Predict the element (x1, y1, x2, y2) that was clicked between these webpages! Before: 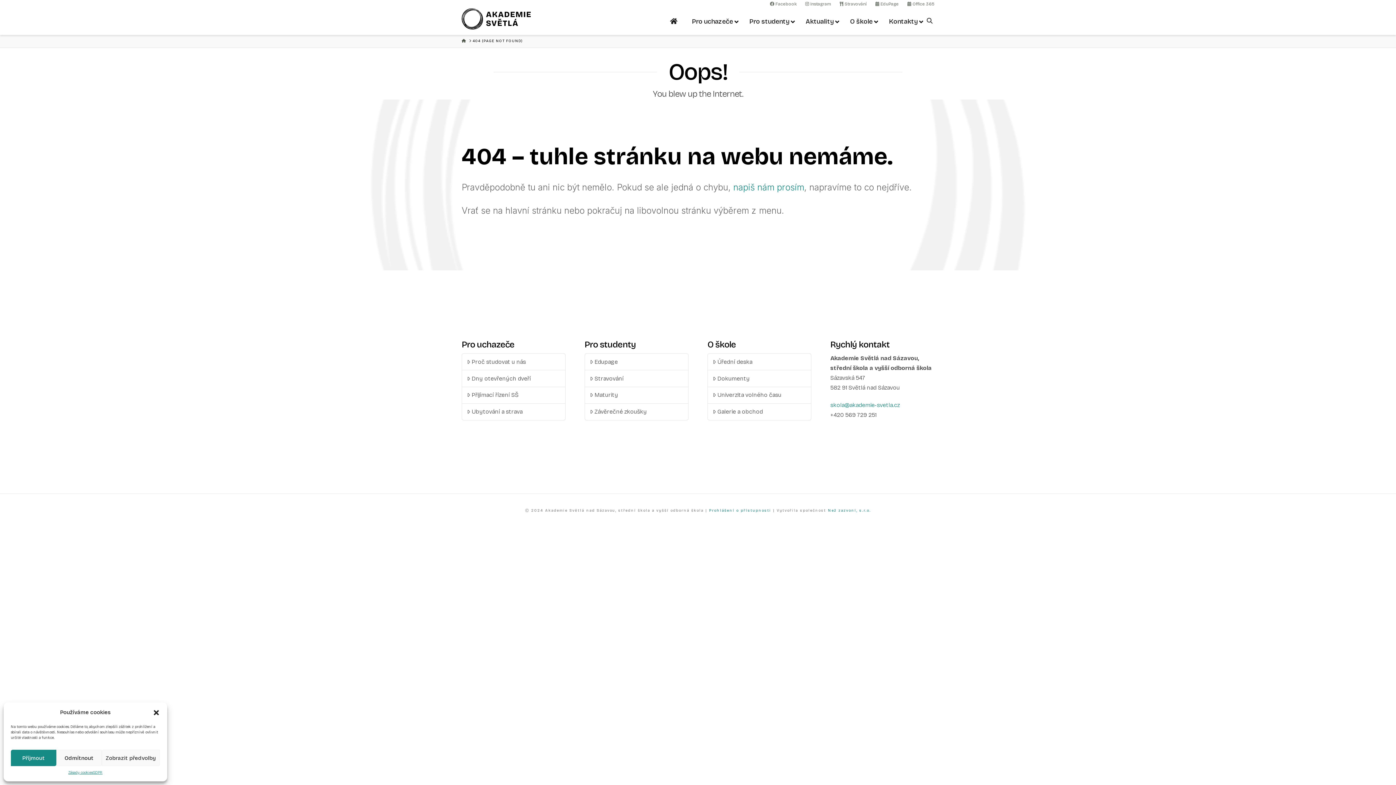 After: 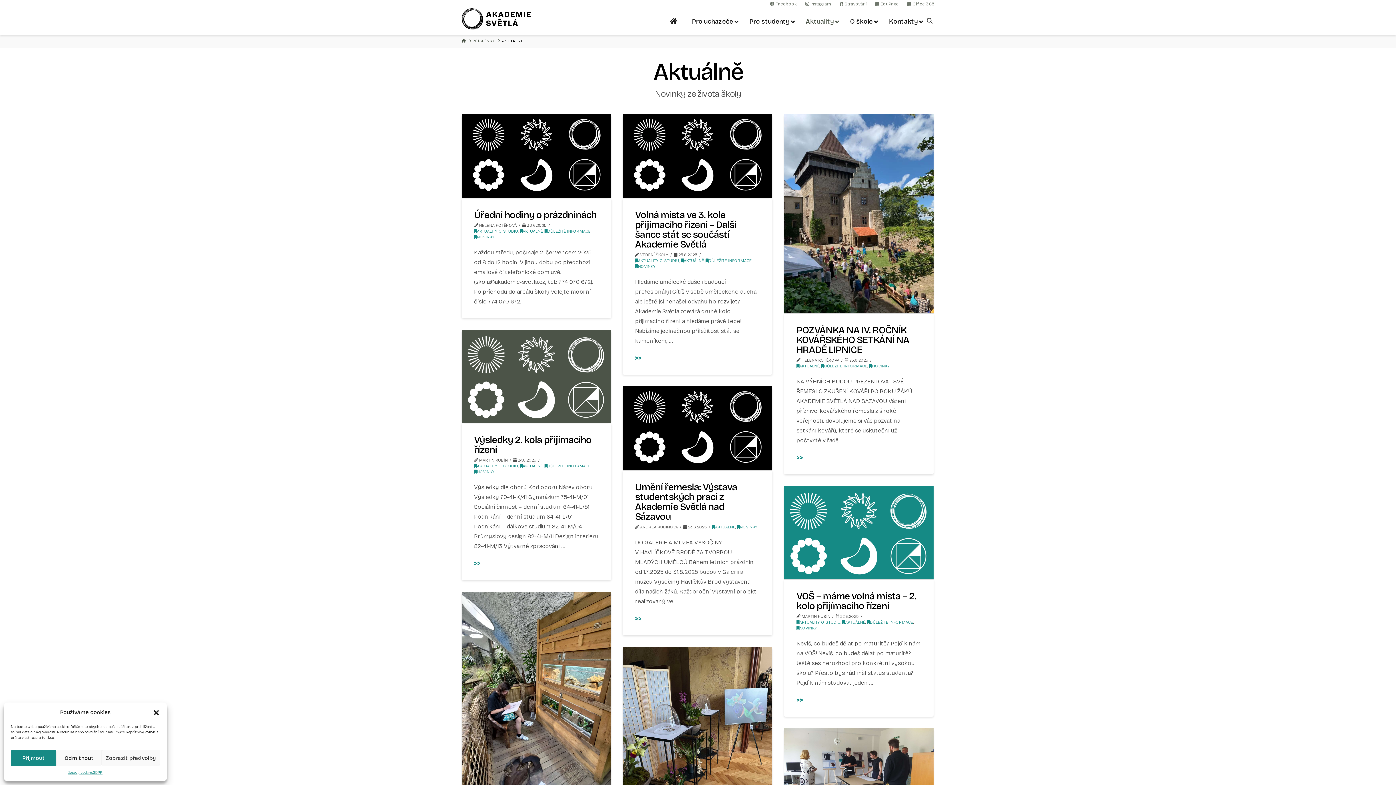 Action: label: Aktuality bbox: (798, 12, 842, 31)